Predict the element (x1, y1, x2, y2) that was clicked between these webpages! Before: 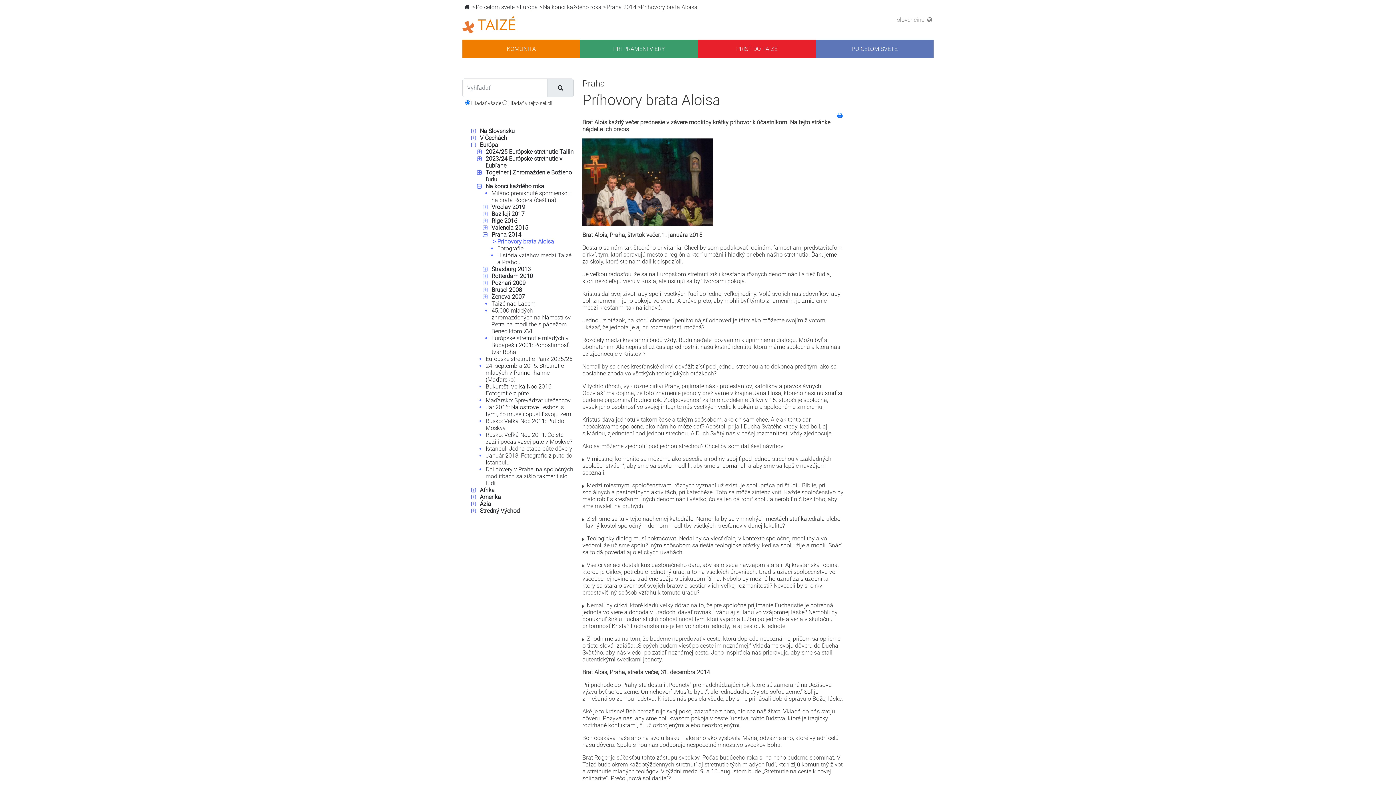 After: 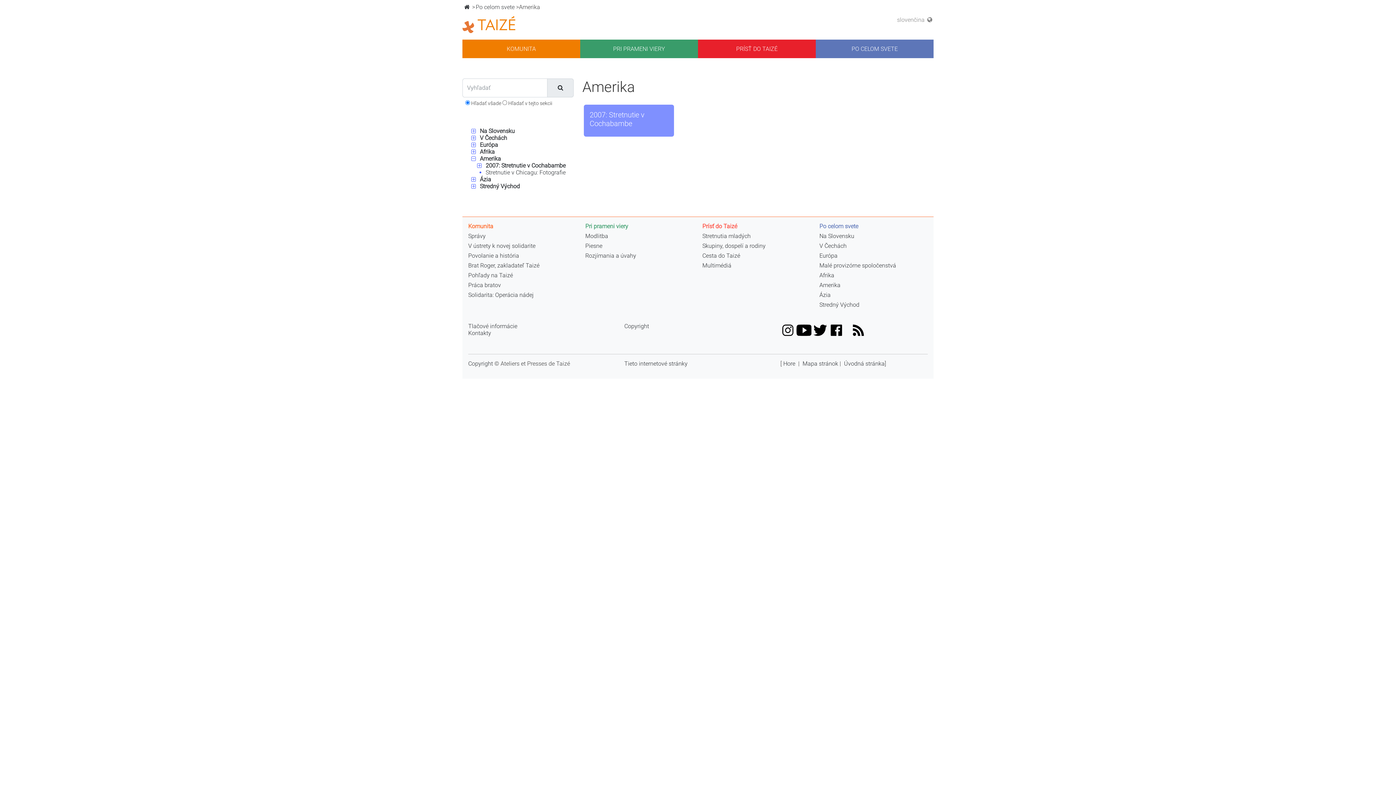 Action: bbox: (480, 493, 501, 500) label: Amerika